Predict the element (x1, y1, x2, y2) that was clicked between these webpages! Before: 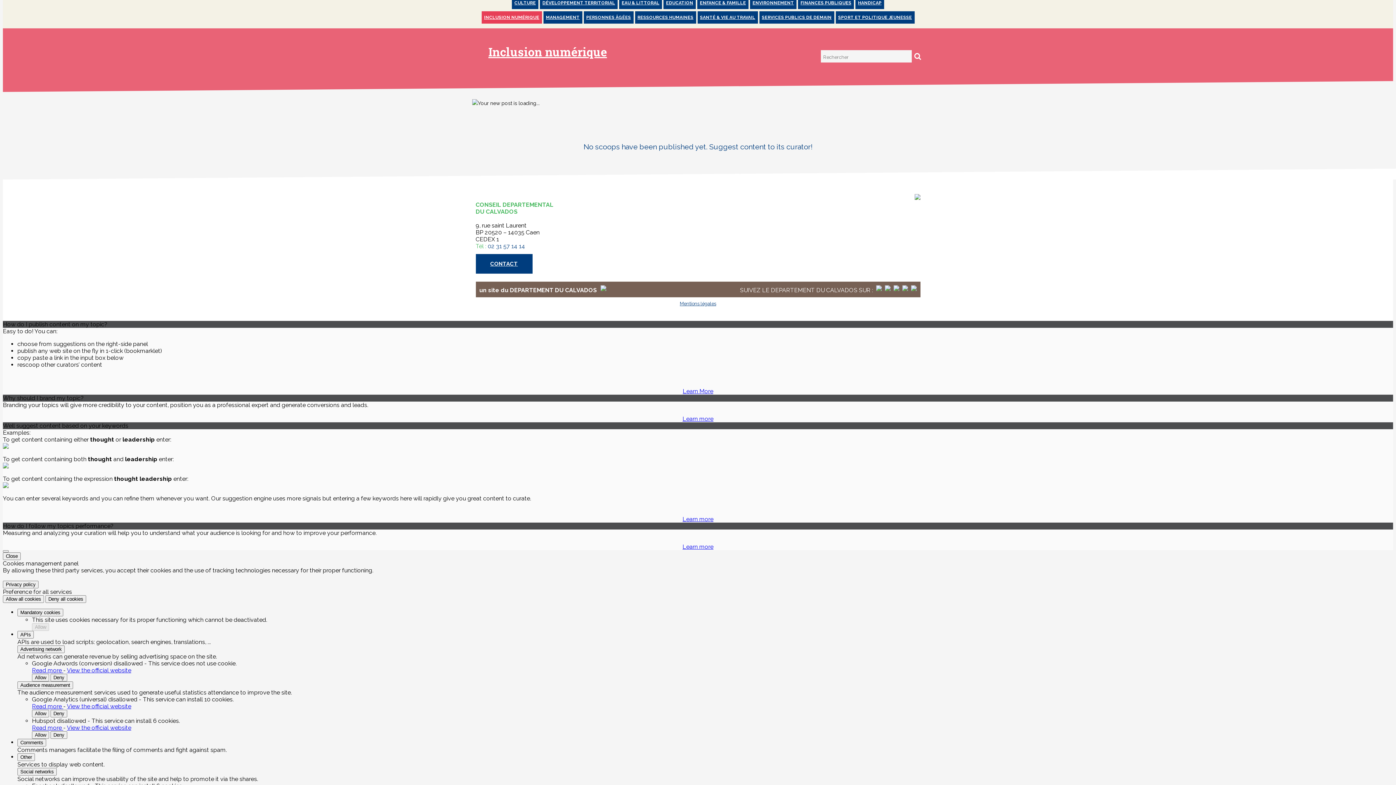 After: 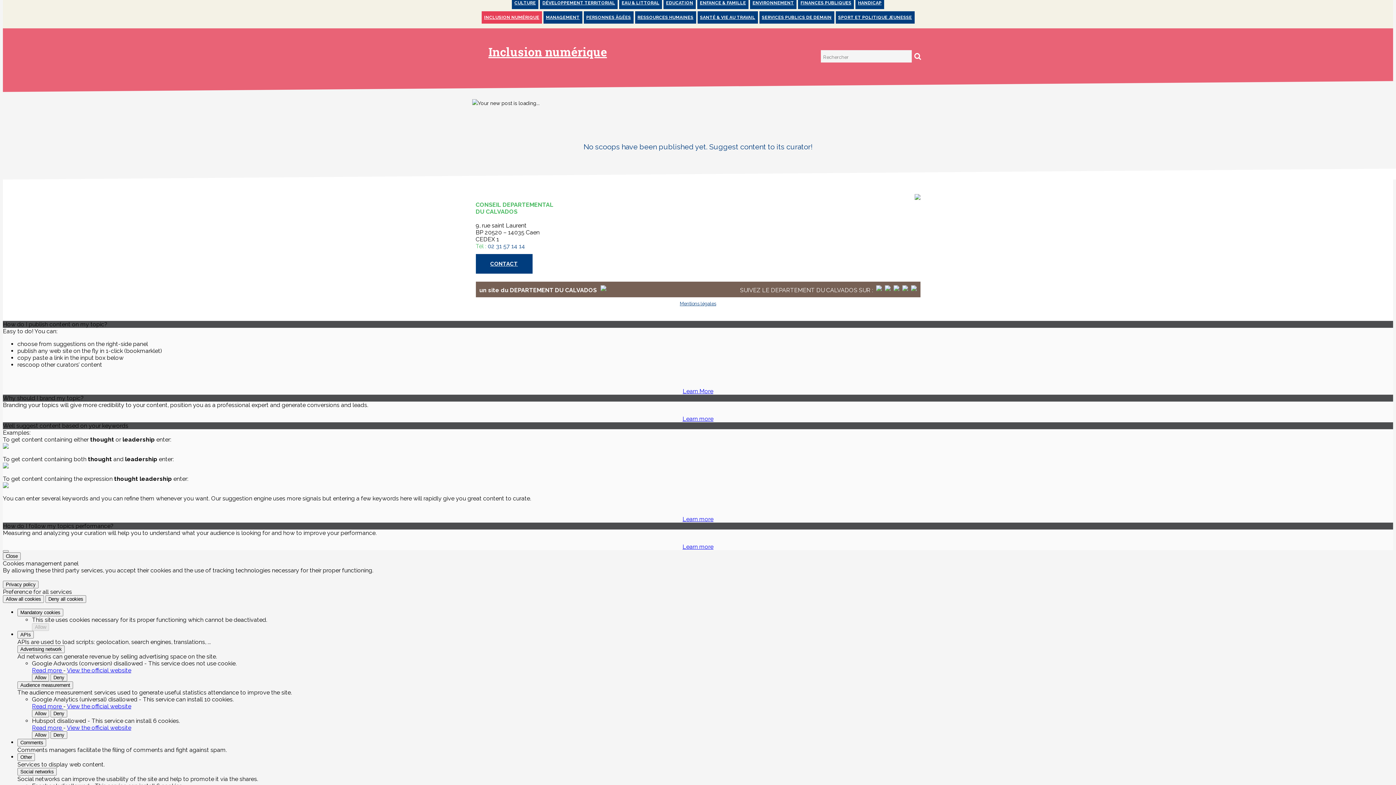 Action: bbox: (682, 388, 713, 394) label: Learn More